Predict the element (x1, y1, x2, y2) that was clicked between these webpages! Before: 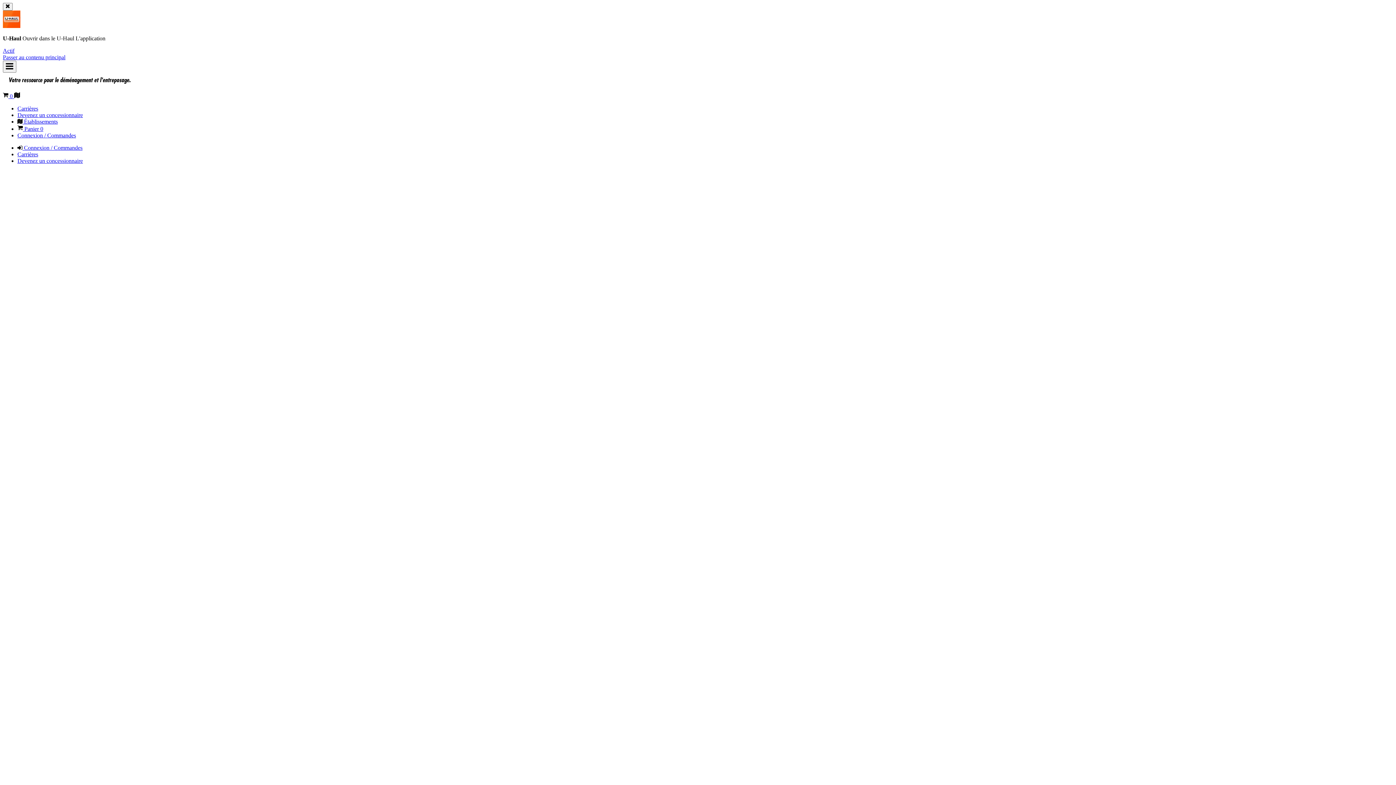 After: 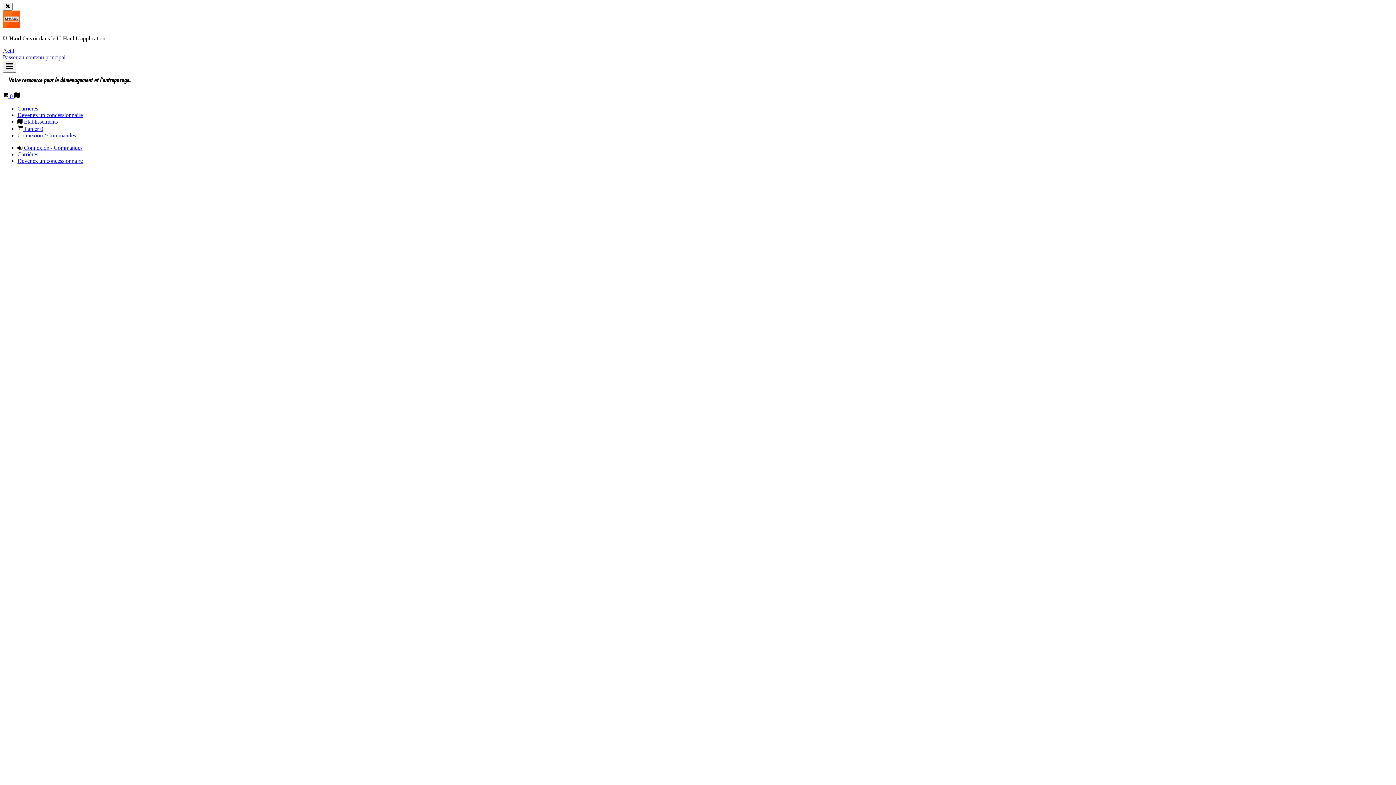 Action: bbox: (17, 144, 82, 150) label:  Connexion / Commandes